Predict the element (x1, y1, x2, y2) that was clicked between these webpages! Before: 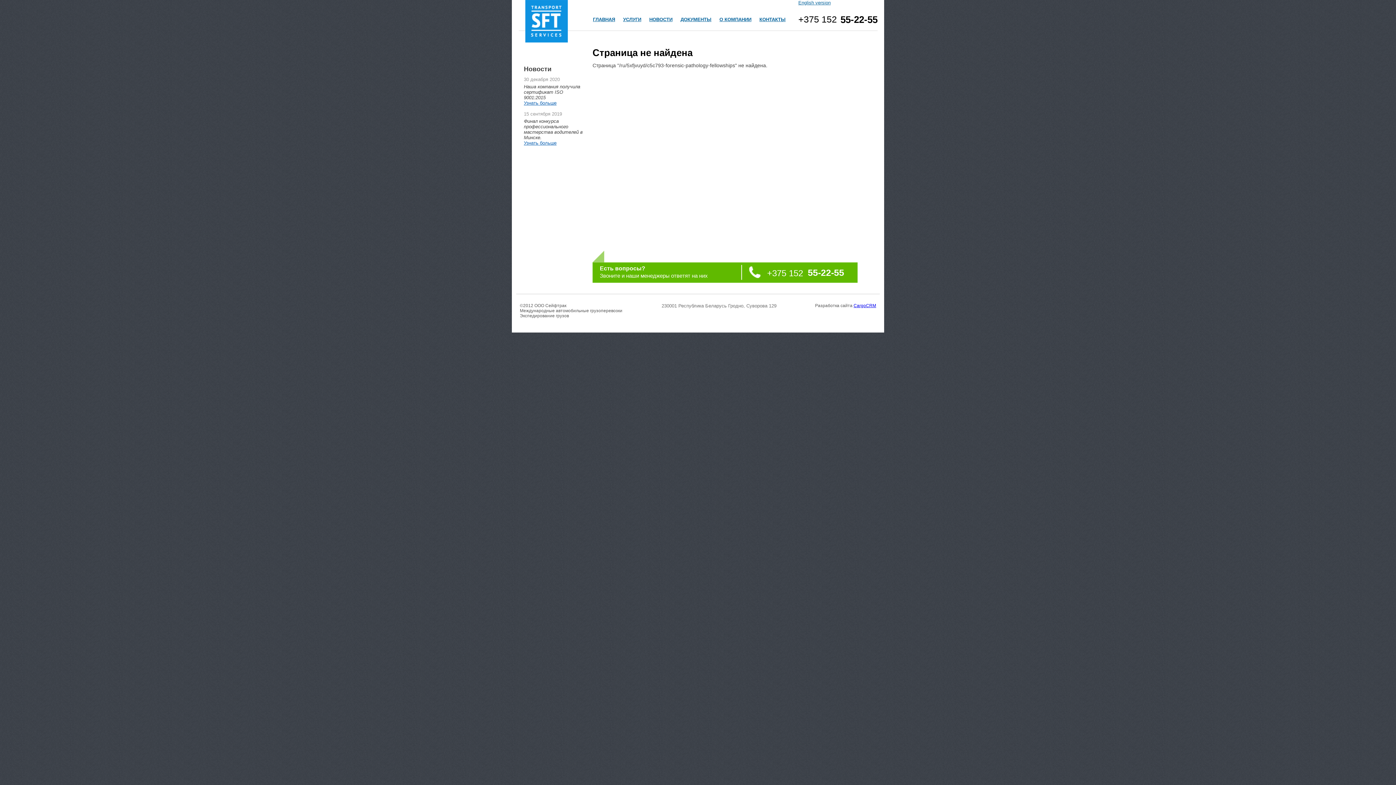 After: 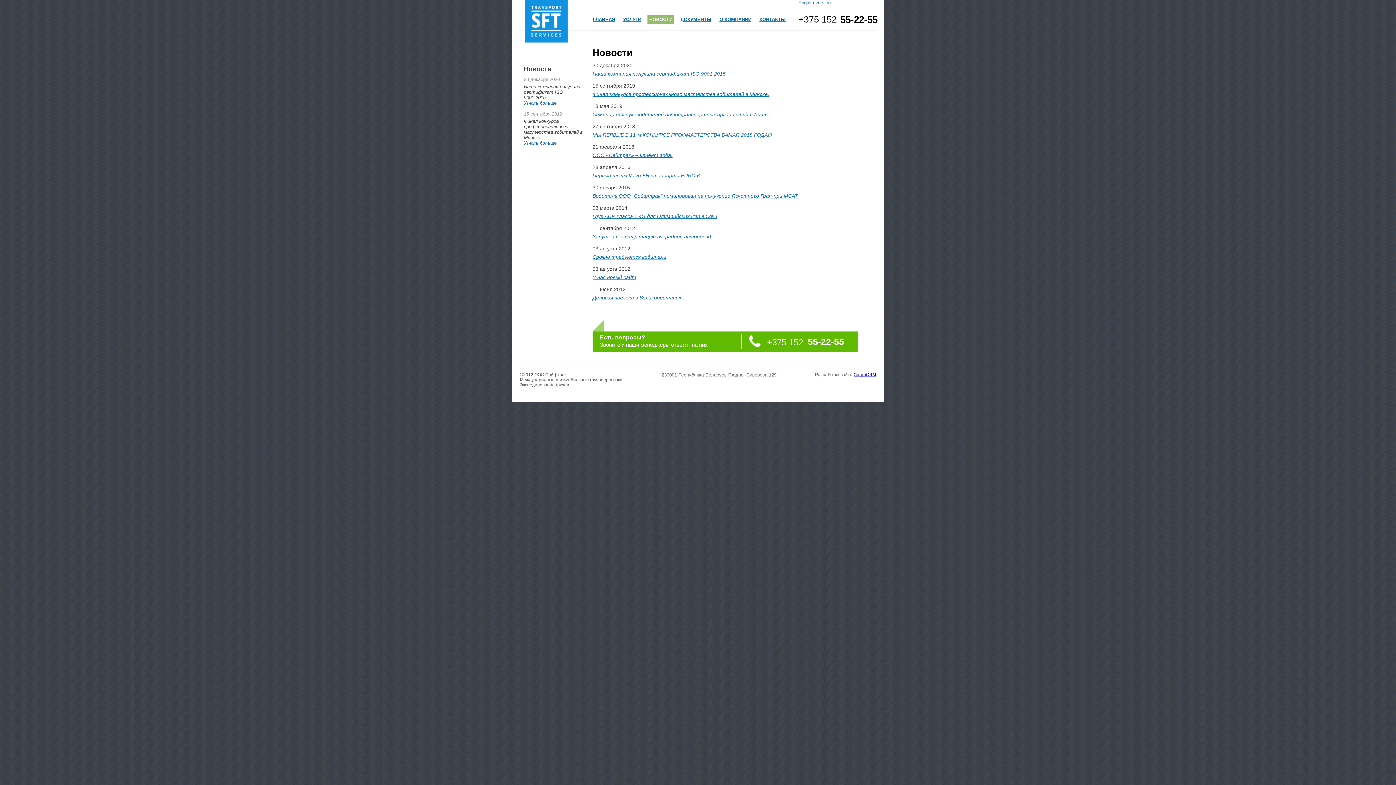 Action: label: НОВОСТИ bbox: (647, 15, 674, 23)